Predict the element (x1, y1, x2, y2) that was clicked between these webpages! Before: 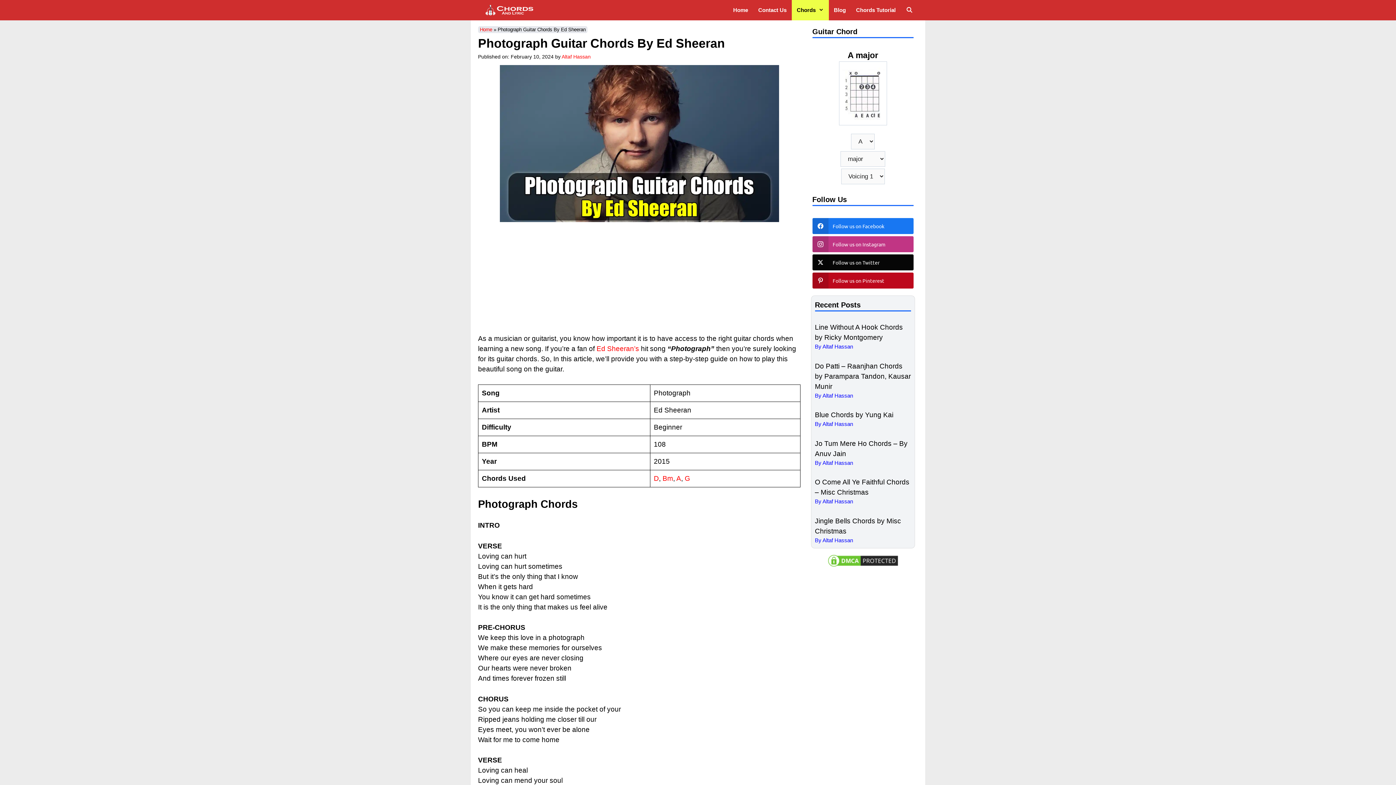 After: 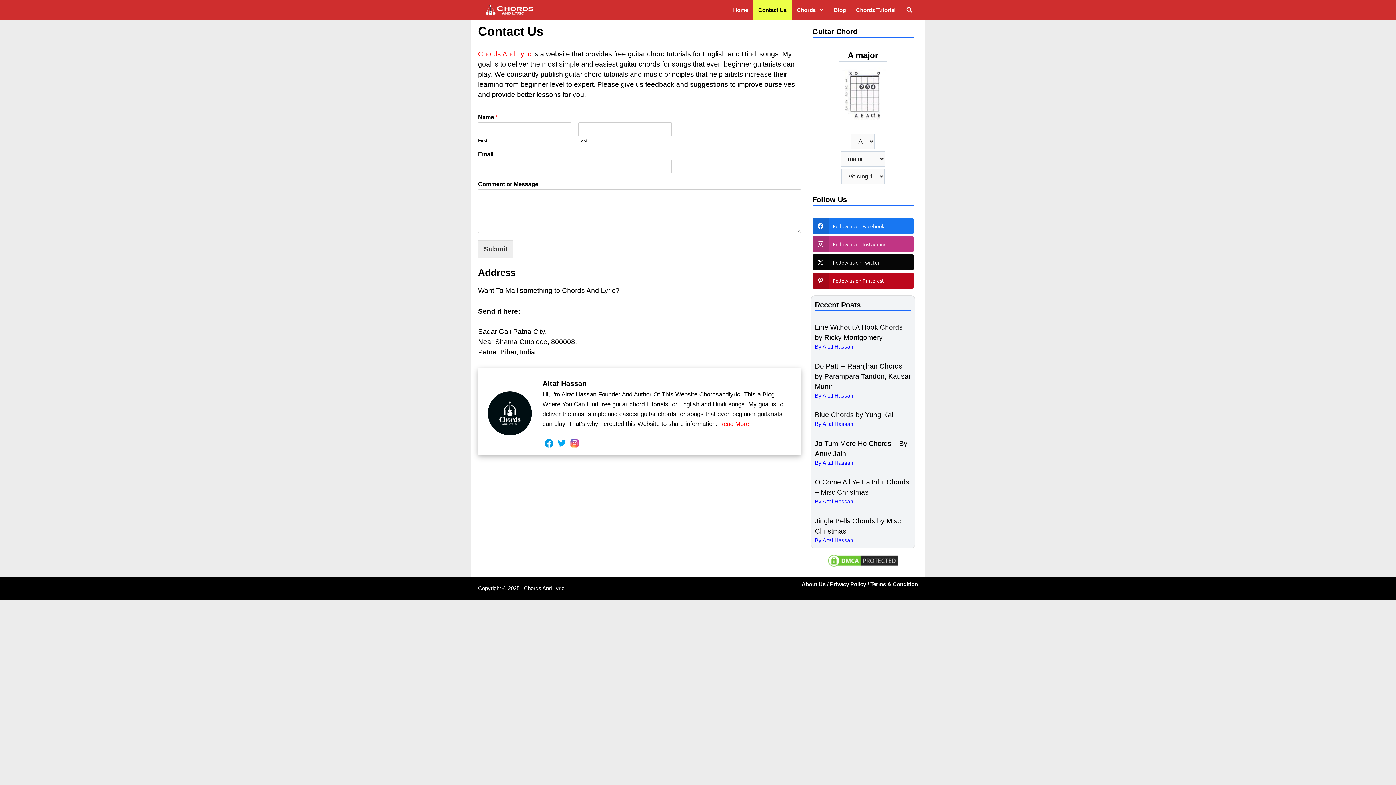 Action: label: Contact Us bbox: (753, 0, 791, 20)